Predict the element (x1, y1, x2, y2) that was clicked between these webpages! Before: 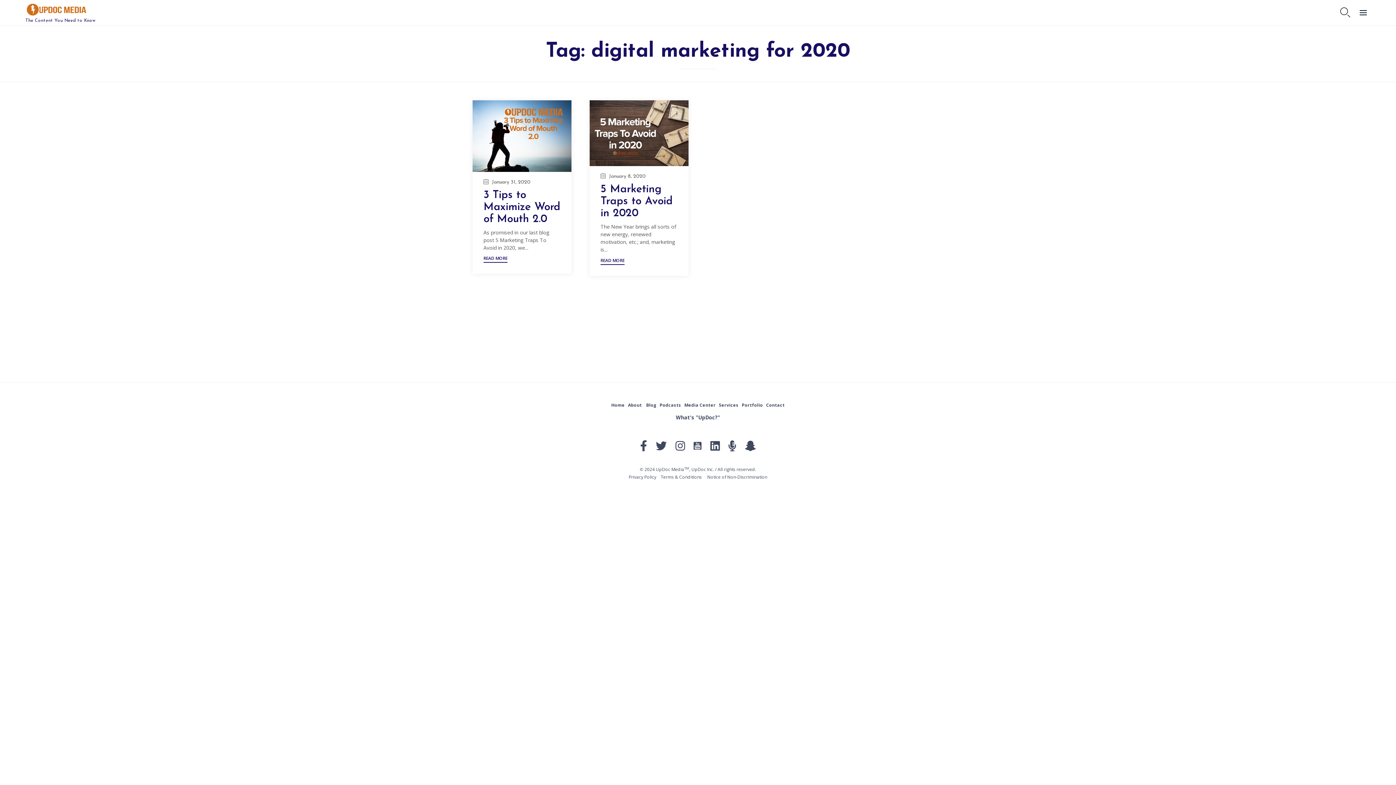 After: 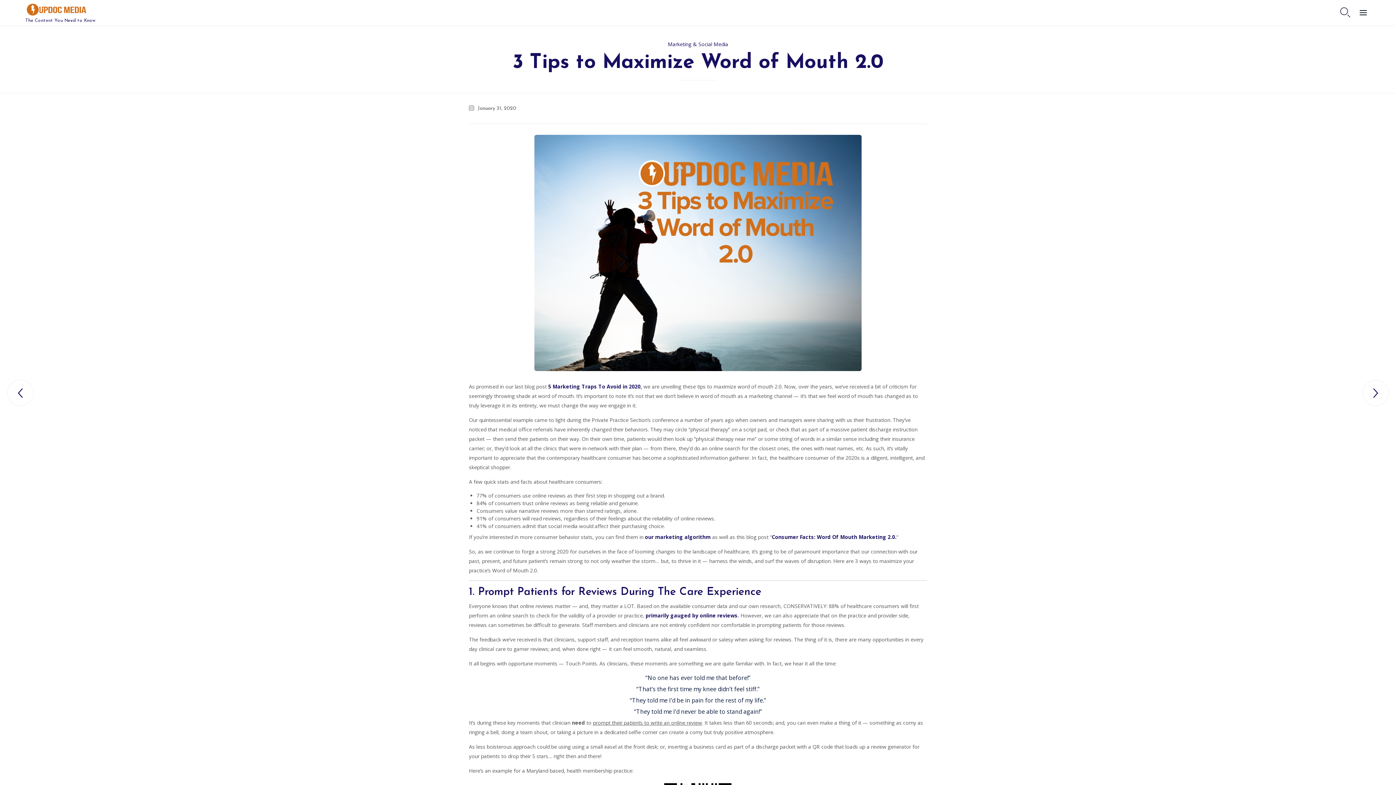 Action: label: vamtam-theme-circle-post bbox: (472, 100, 571, 171)